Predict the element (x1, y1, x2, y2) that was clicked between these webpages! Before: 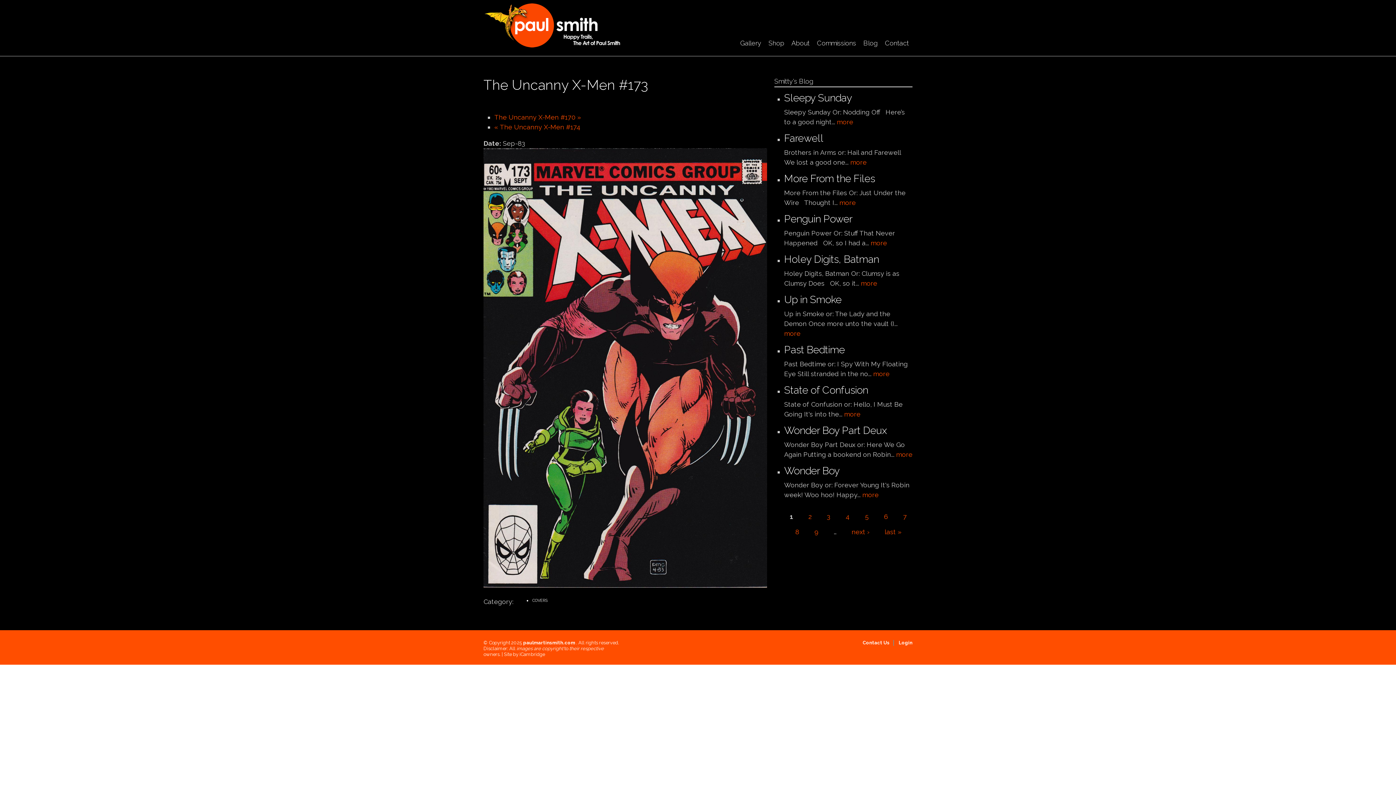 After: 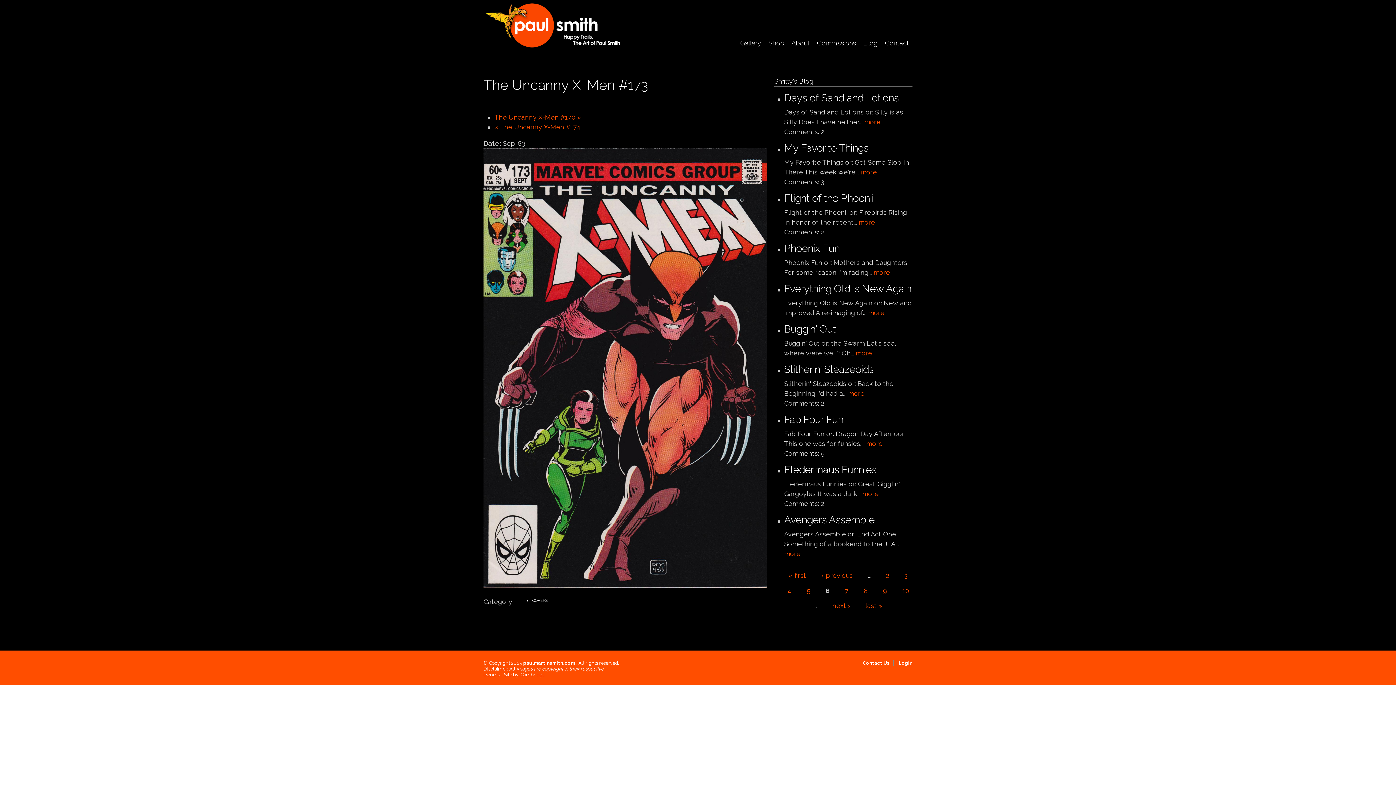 Action: label: 6 bbox: (884, 513, 888, 520)